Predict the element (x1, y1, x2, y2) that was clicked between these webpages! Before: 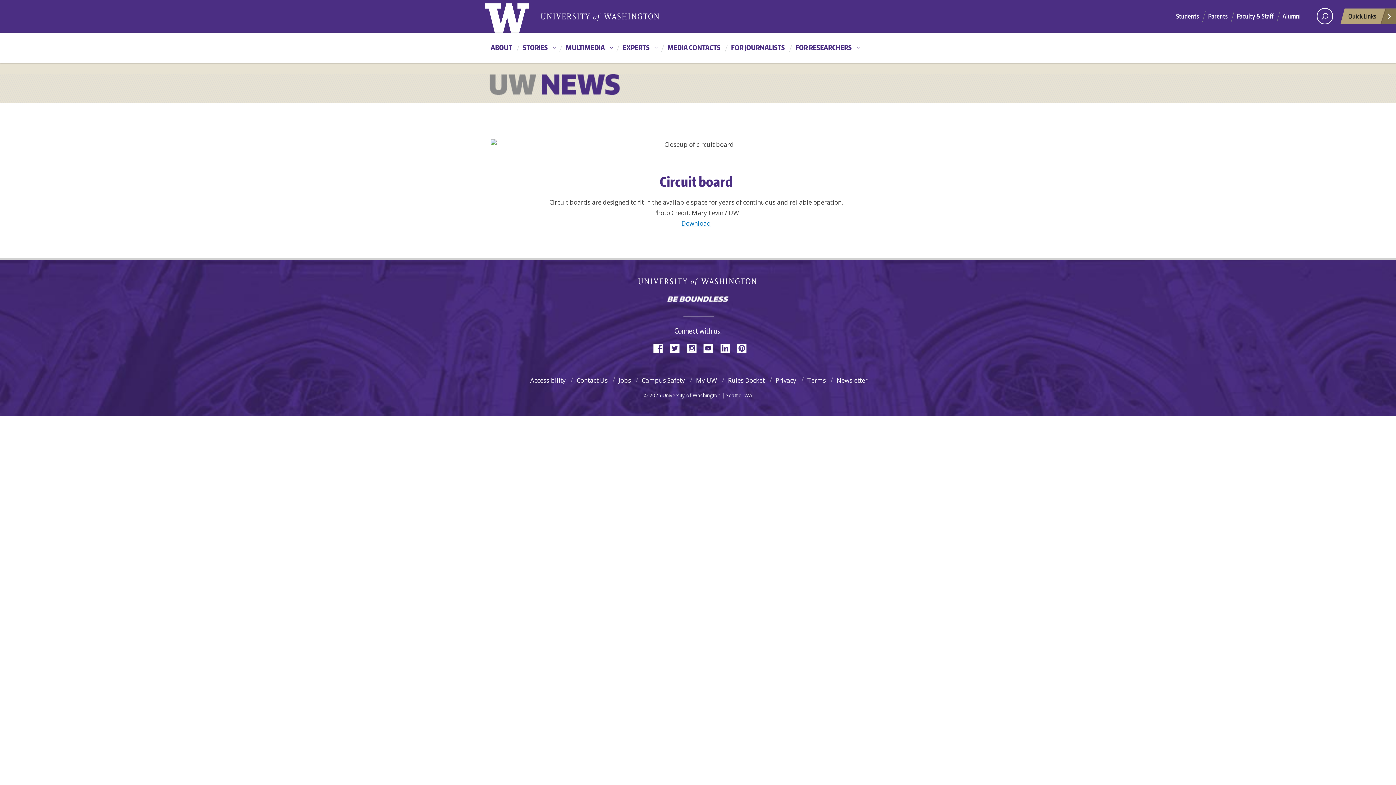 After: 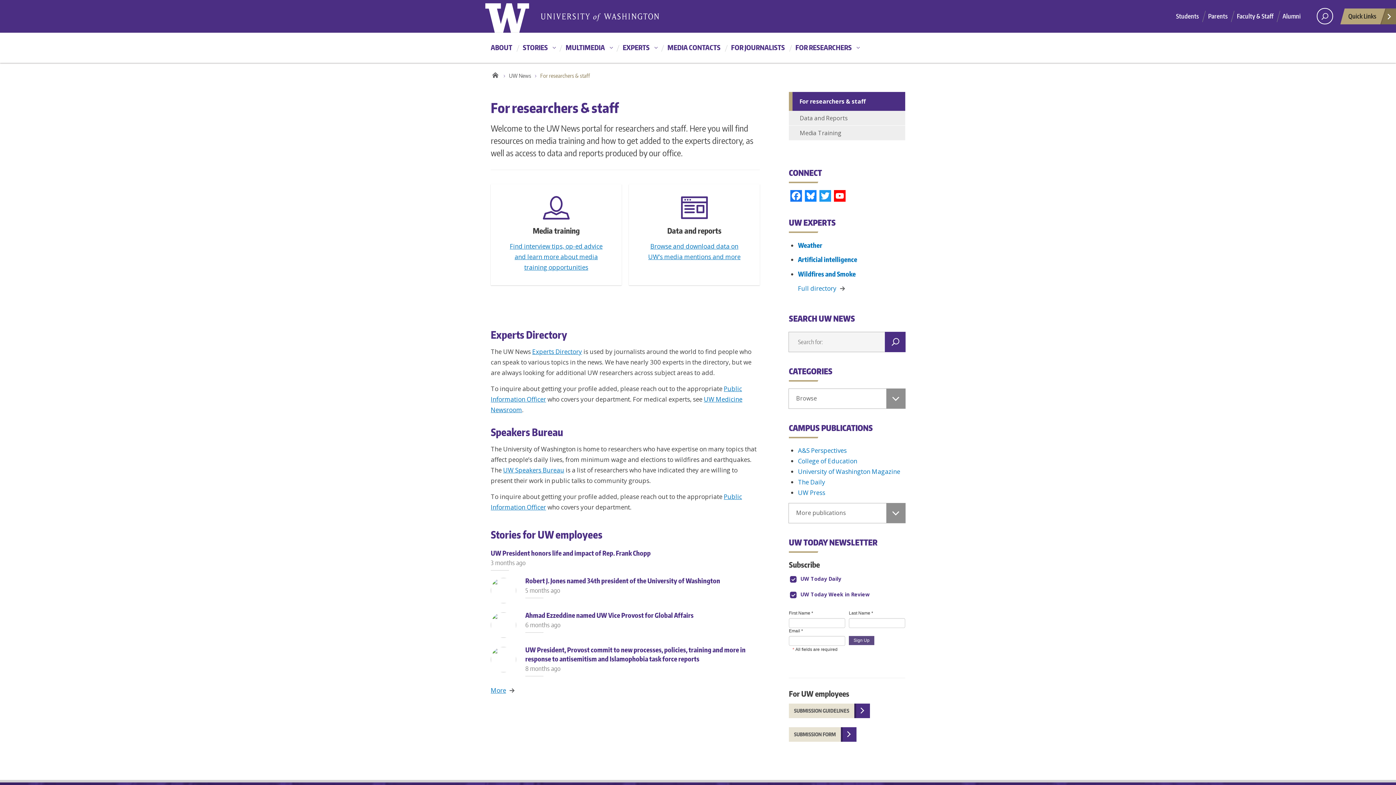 Action: label: FOR RESEARCHERS bbox: (790, 40, 862, 61)